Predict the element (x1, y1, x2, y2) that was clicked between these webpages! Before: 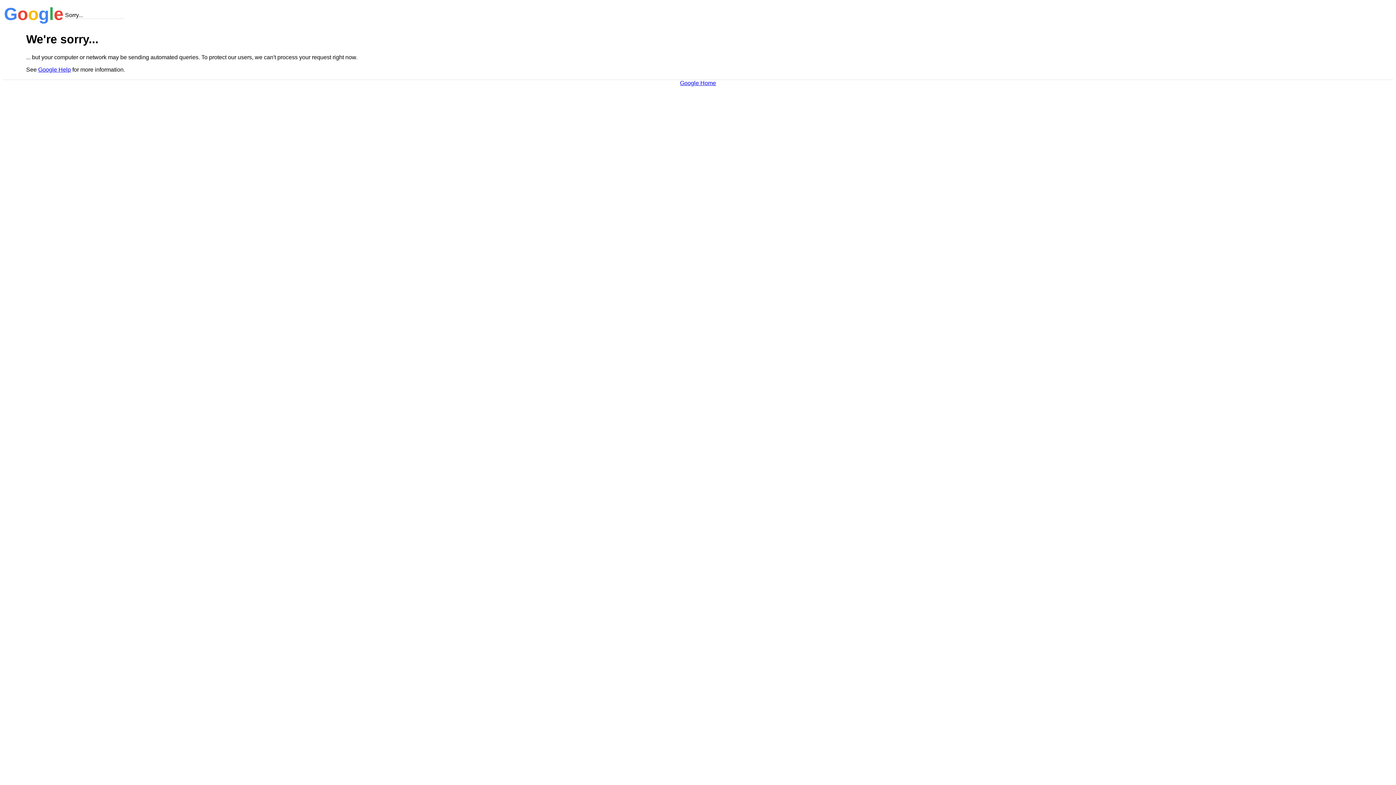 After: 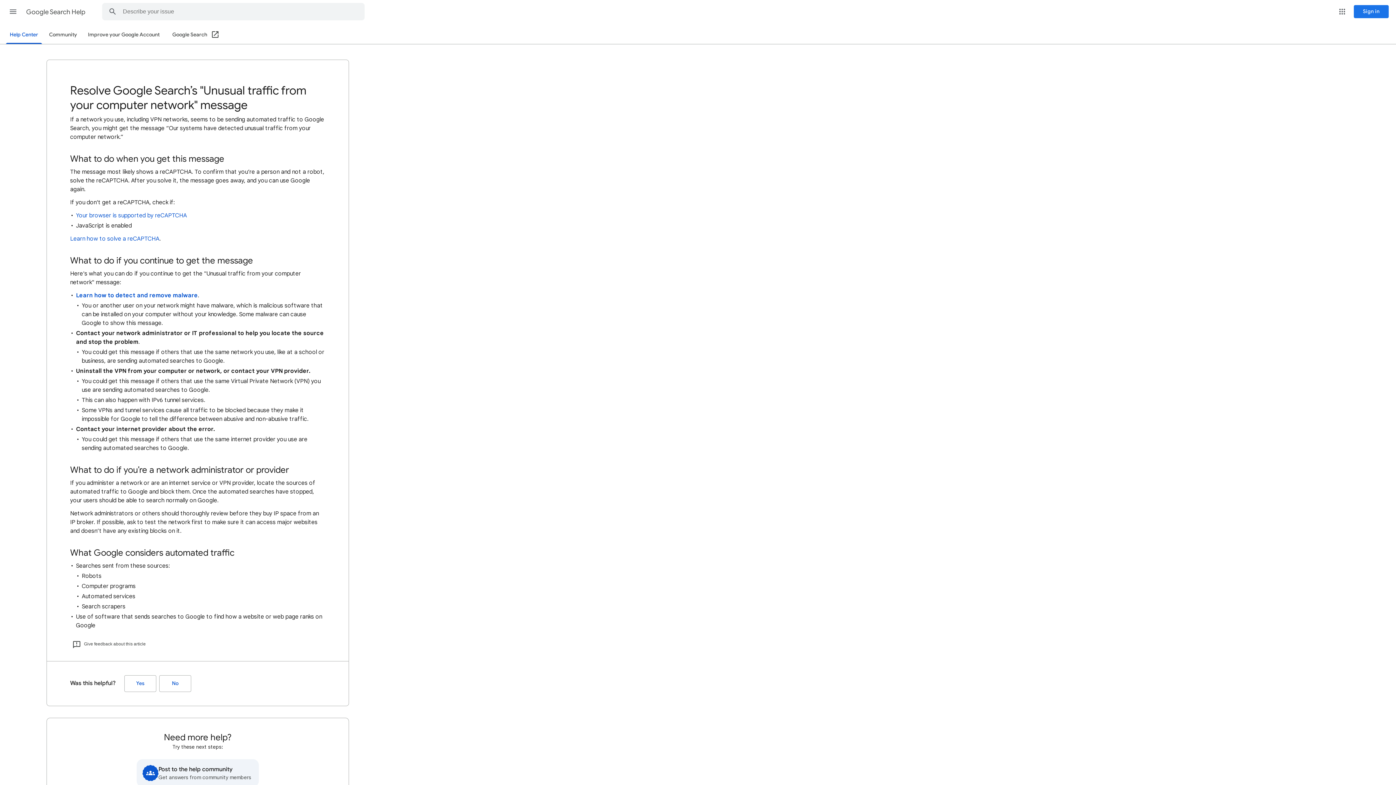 Action: label: Google Help bbox: (38, 66, 70, 72)